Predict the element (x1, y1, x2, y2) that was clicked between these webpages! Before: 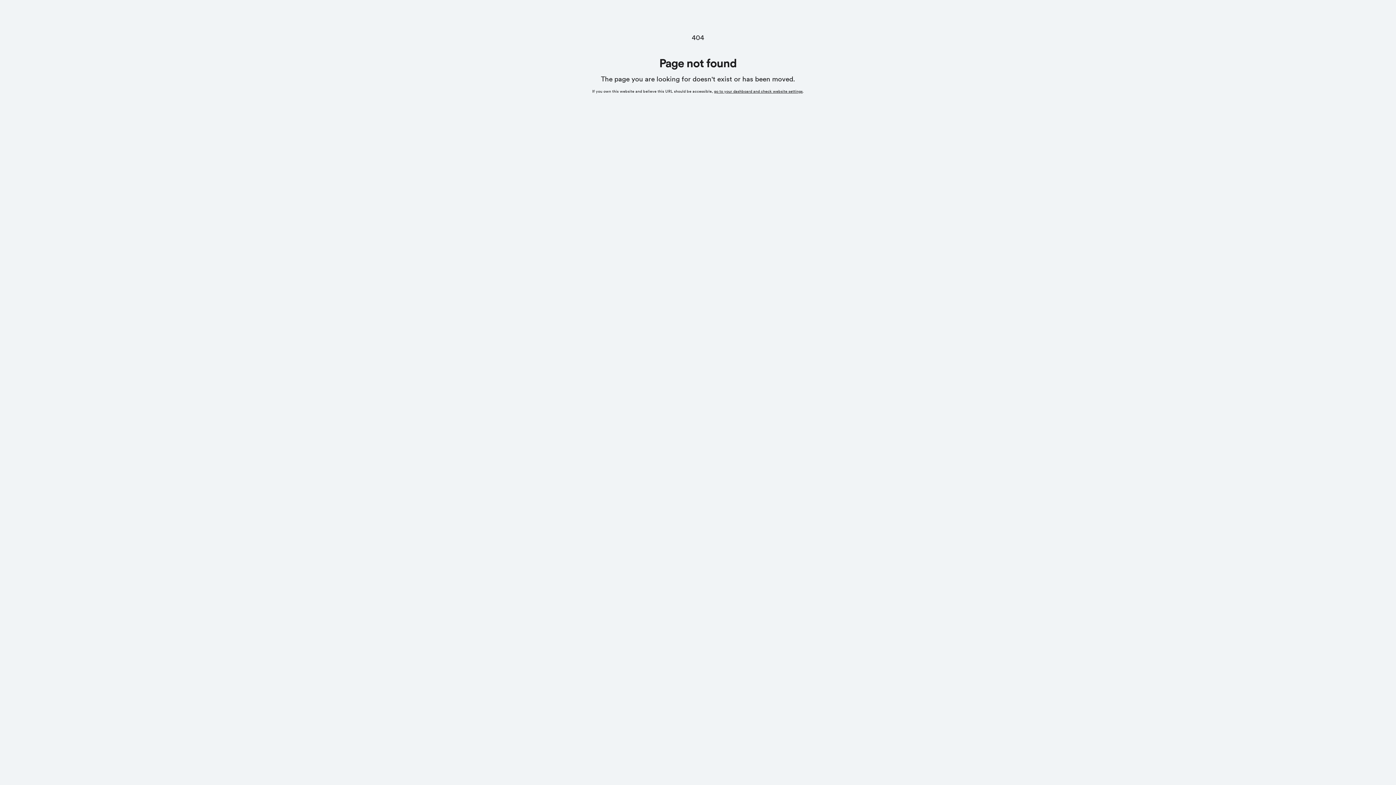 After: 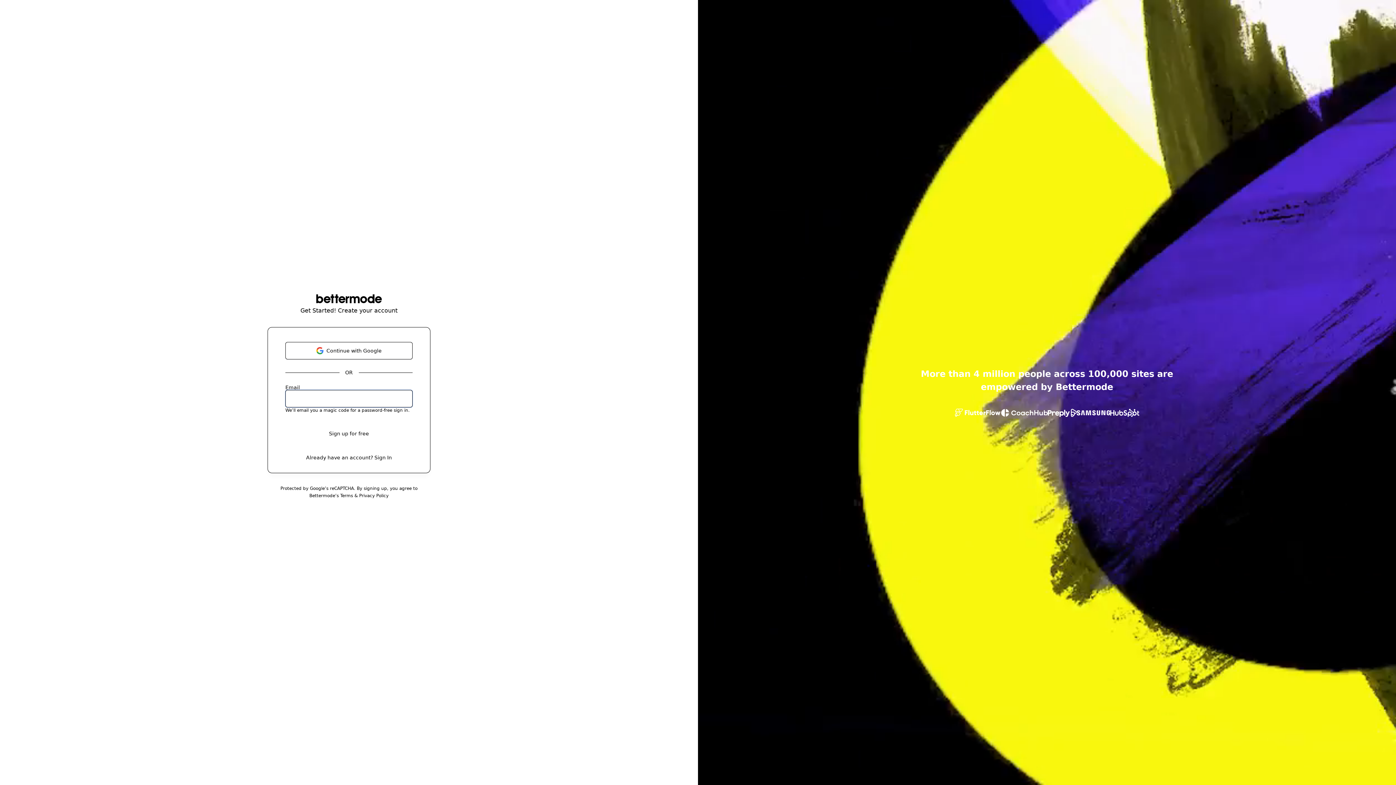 Action: label: go to your dashboard and check website settings bbox: (714, 89, 802, 93)